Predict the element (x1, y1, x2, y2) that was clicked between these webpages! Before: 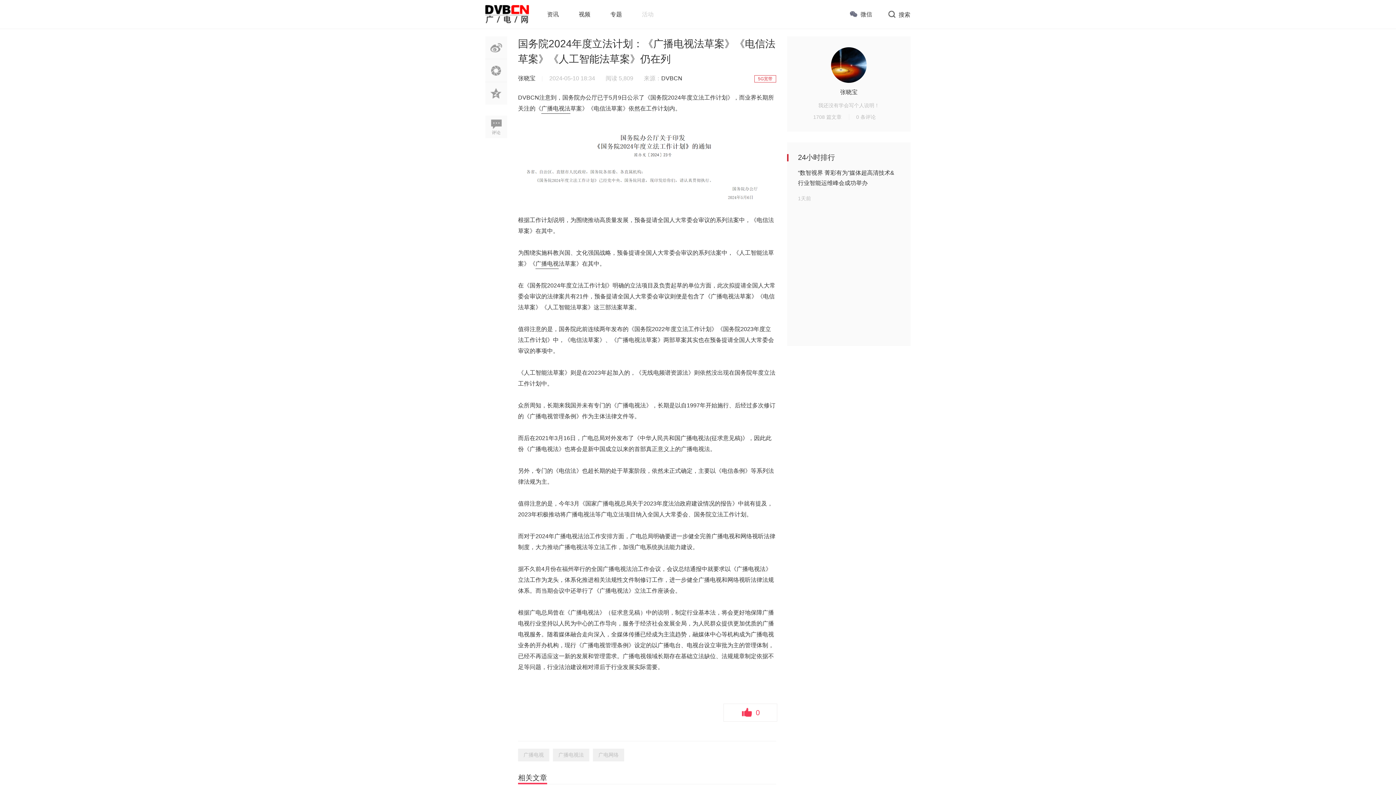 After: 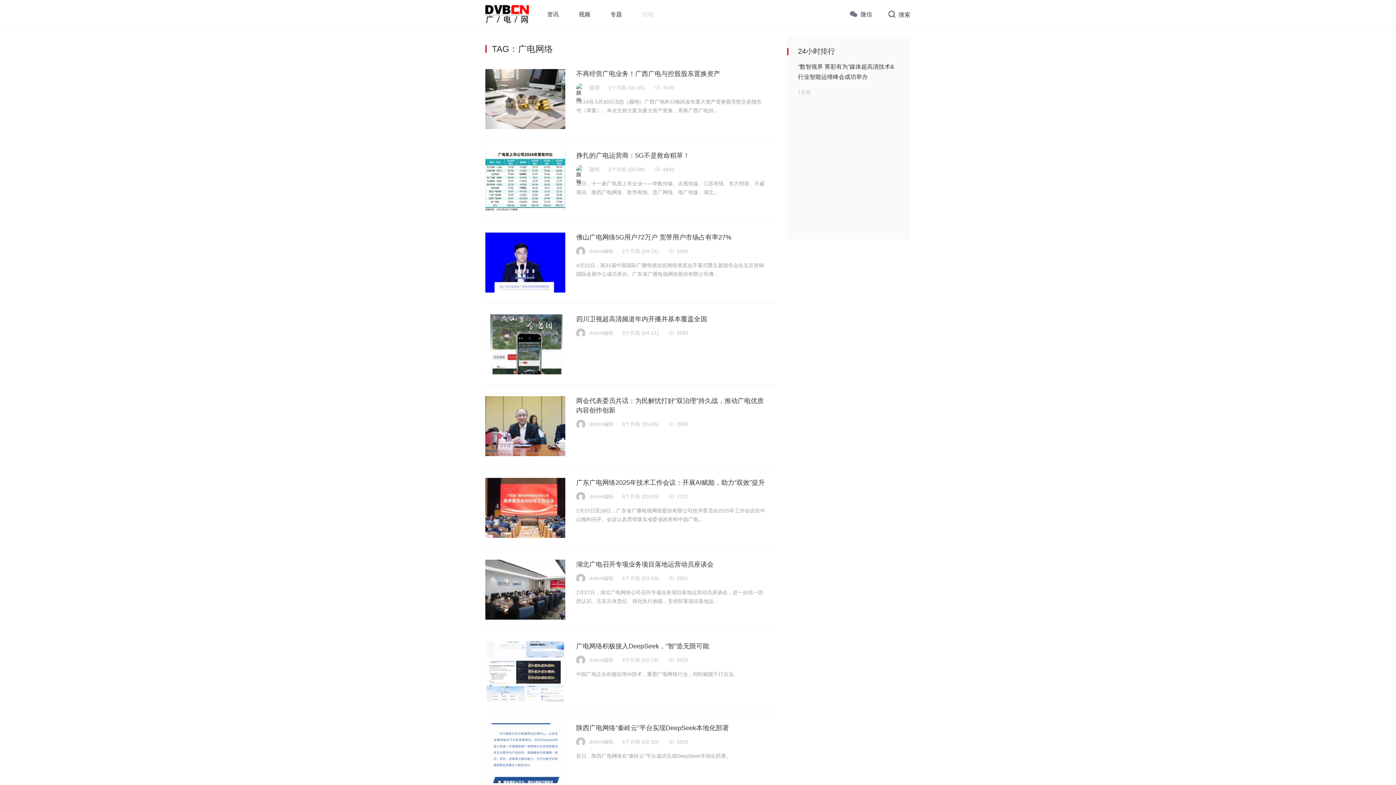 Action: label: 广电网络 bbox: (593, 749, 624, 761)